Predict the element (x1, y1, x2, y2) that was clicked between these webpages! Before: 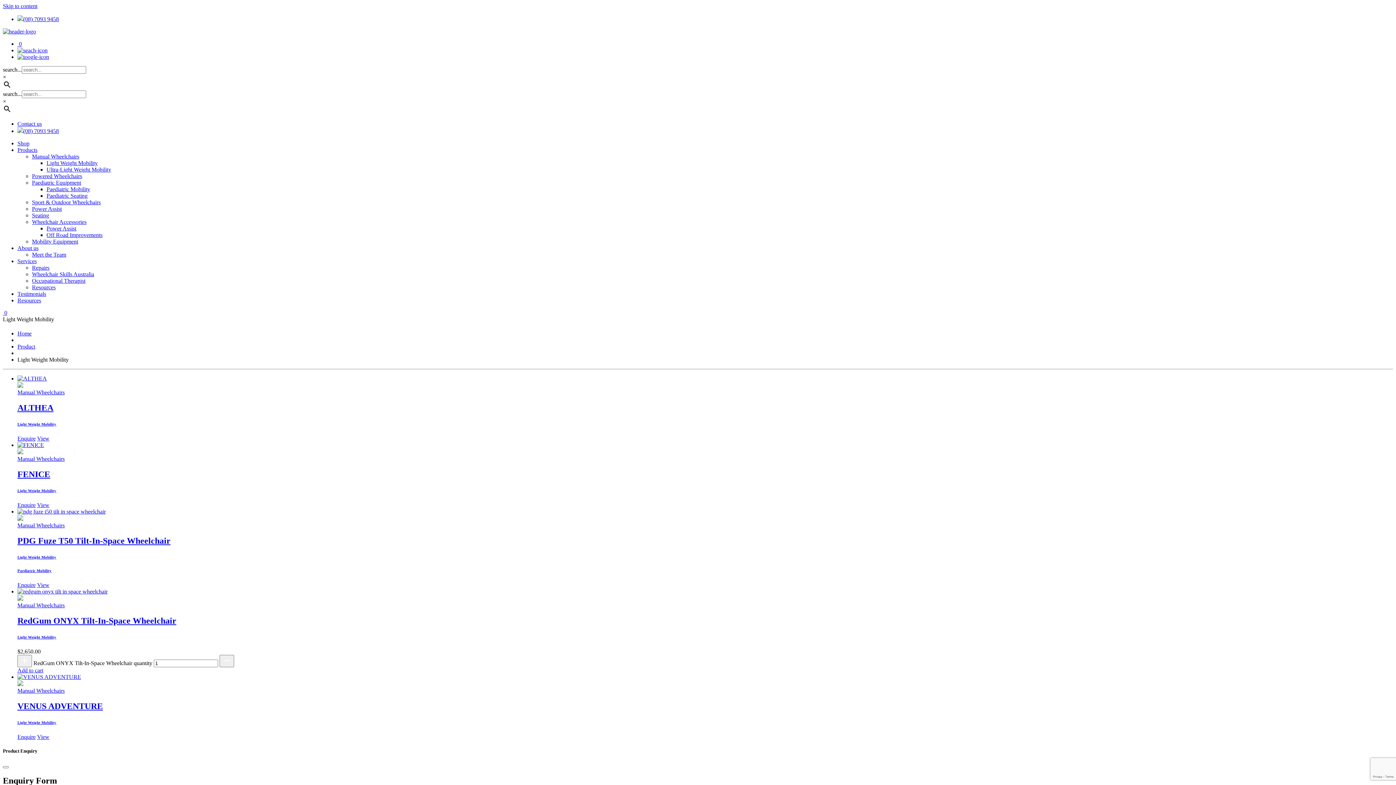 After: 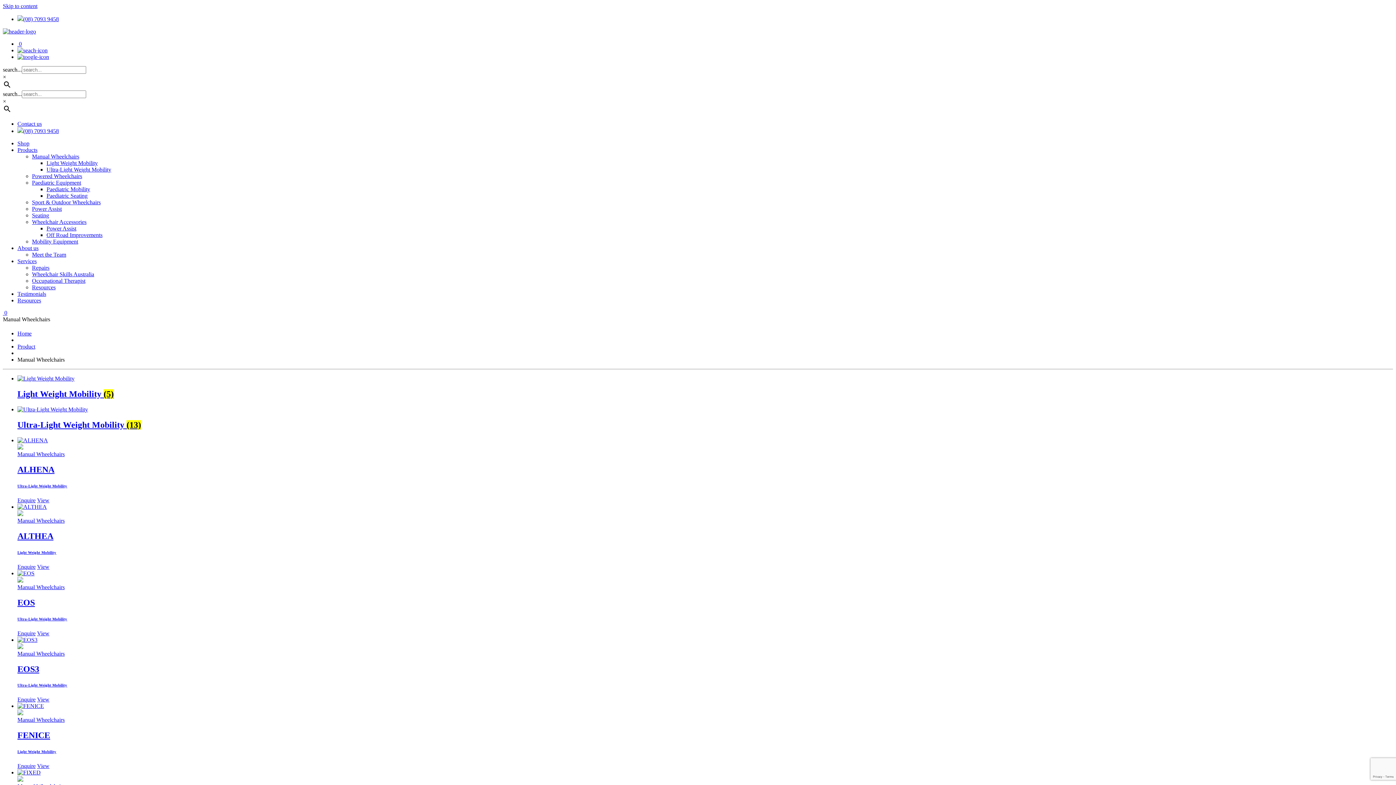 Action: bbox: (17, 522, 64, 528) label: Manual Wheelchairs